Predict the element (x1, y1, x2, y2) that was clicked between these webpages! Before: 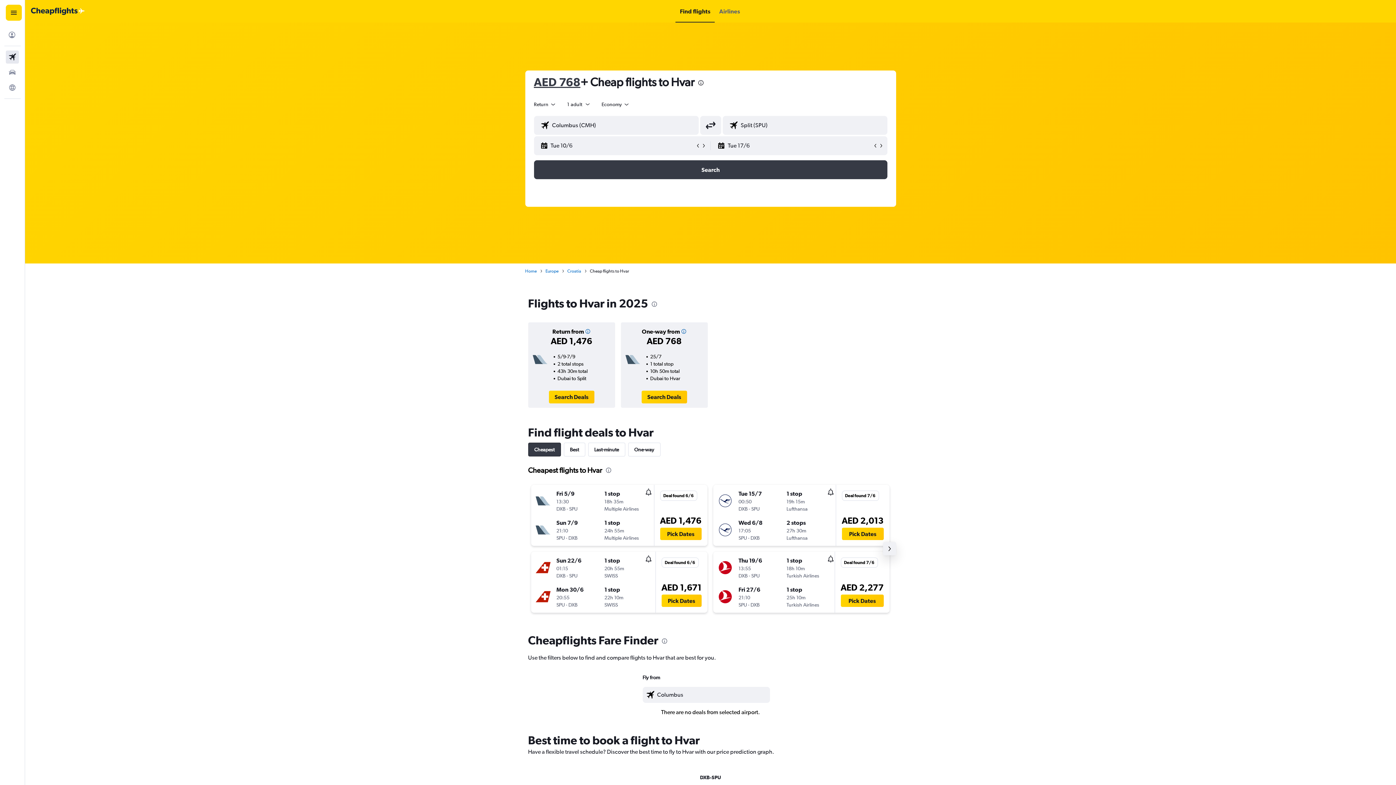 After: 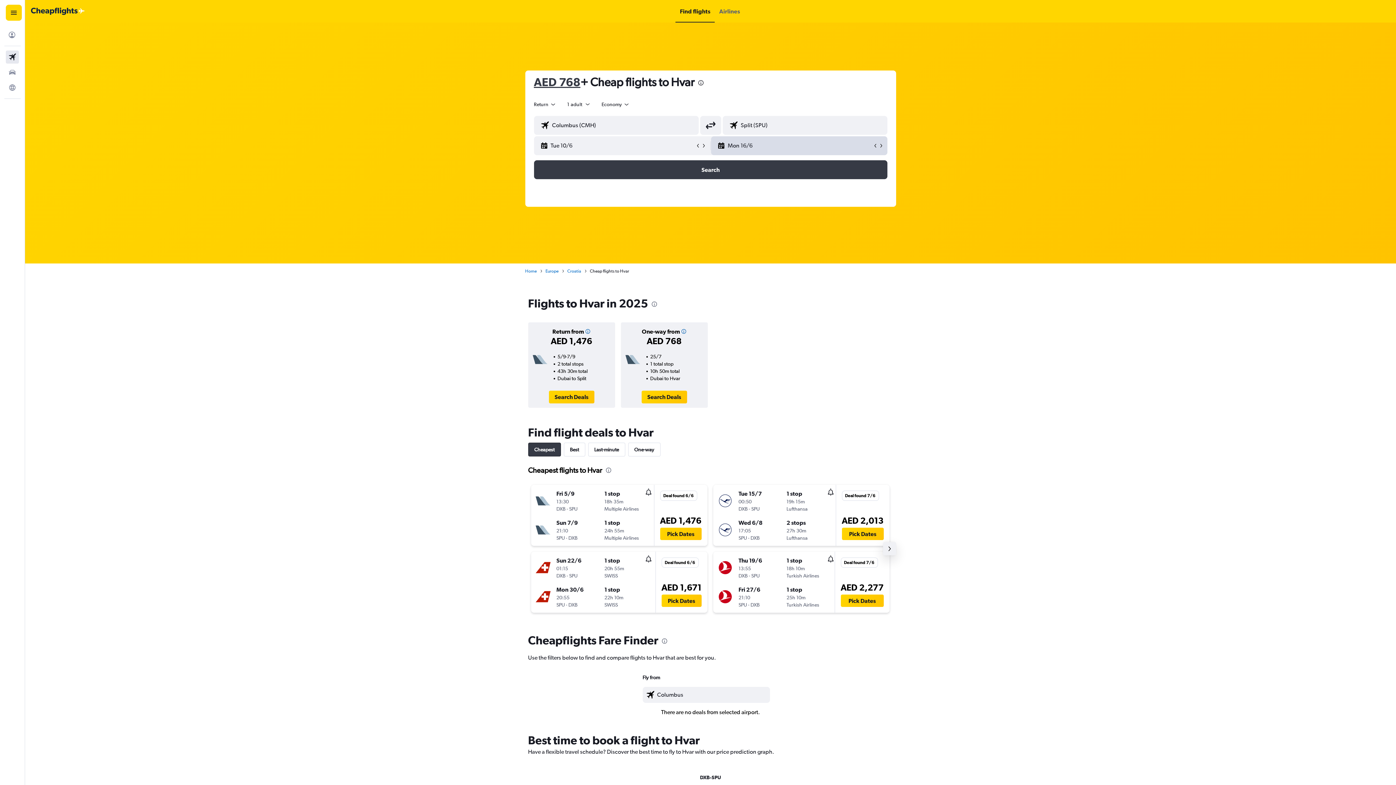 Action: bbox: (872, 142, 878, 148)